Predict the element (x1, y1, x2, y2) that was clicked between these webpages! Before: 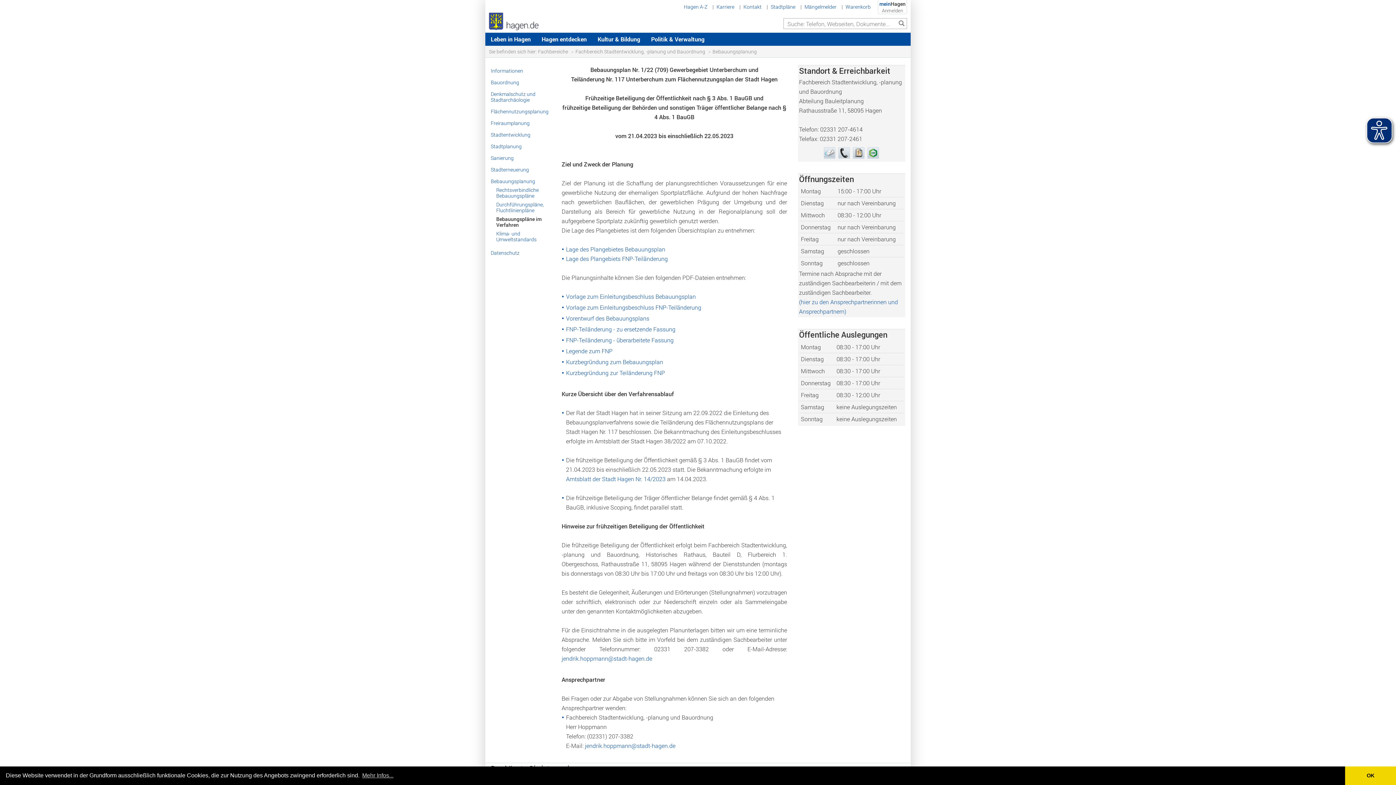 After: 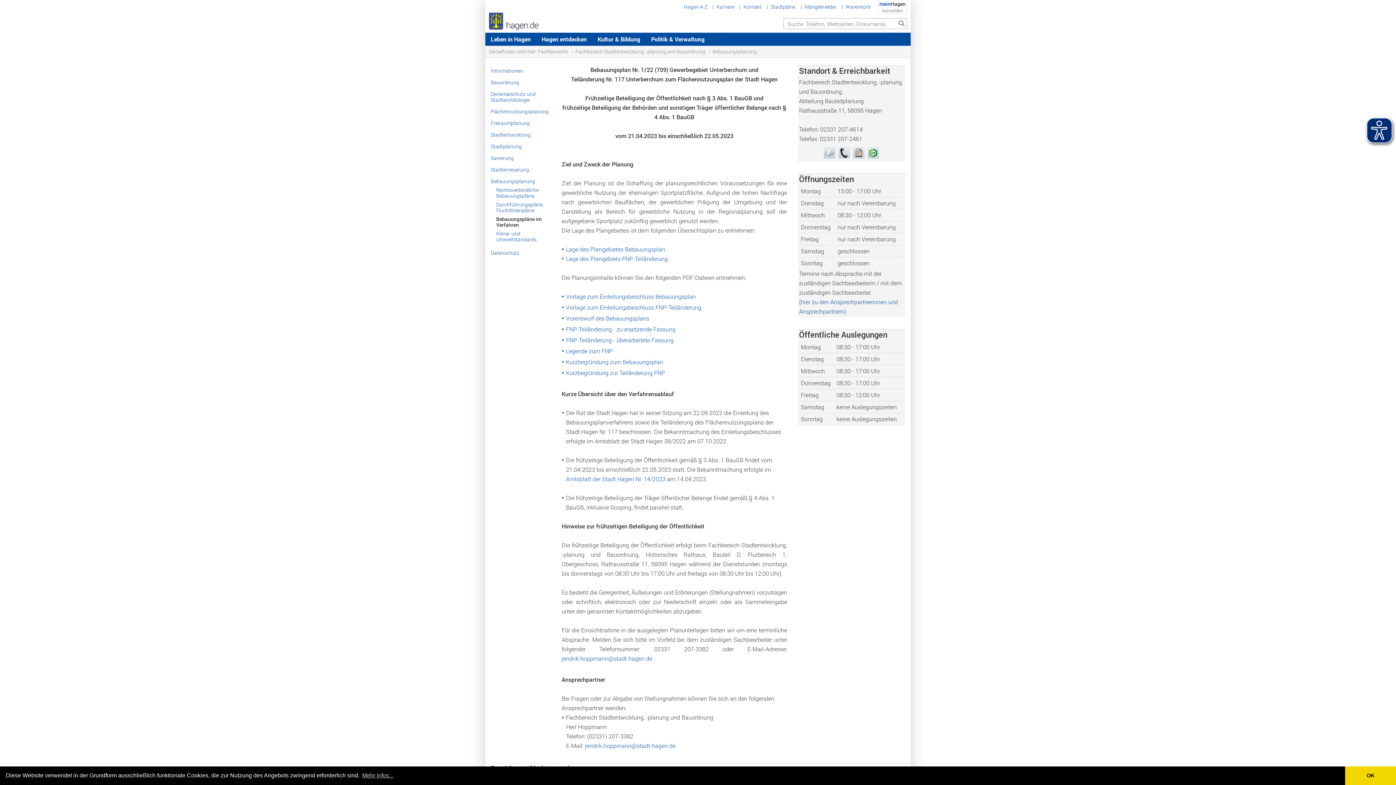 Action: bbox: (867, 148, 880, 155)